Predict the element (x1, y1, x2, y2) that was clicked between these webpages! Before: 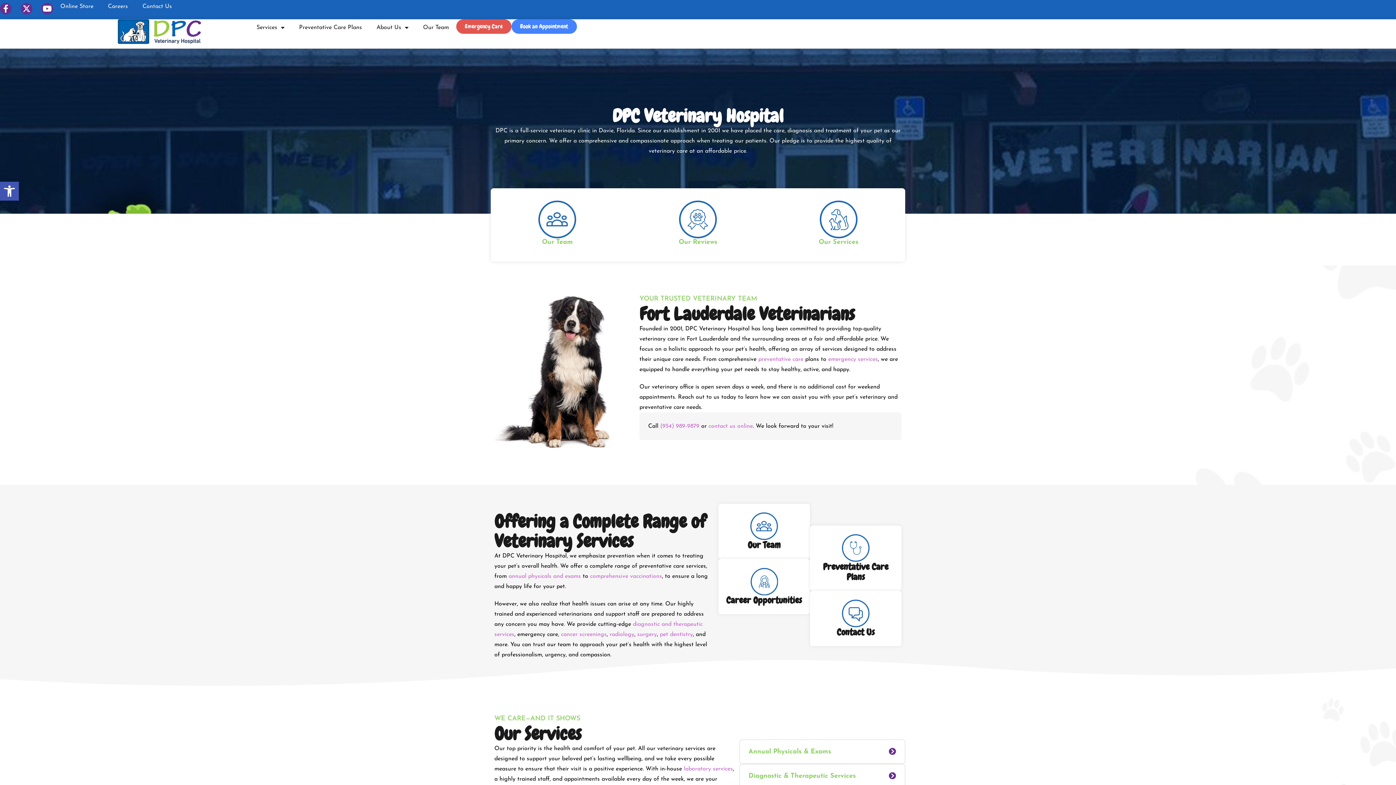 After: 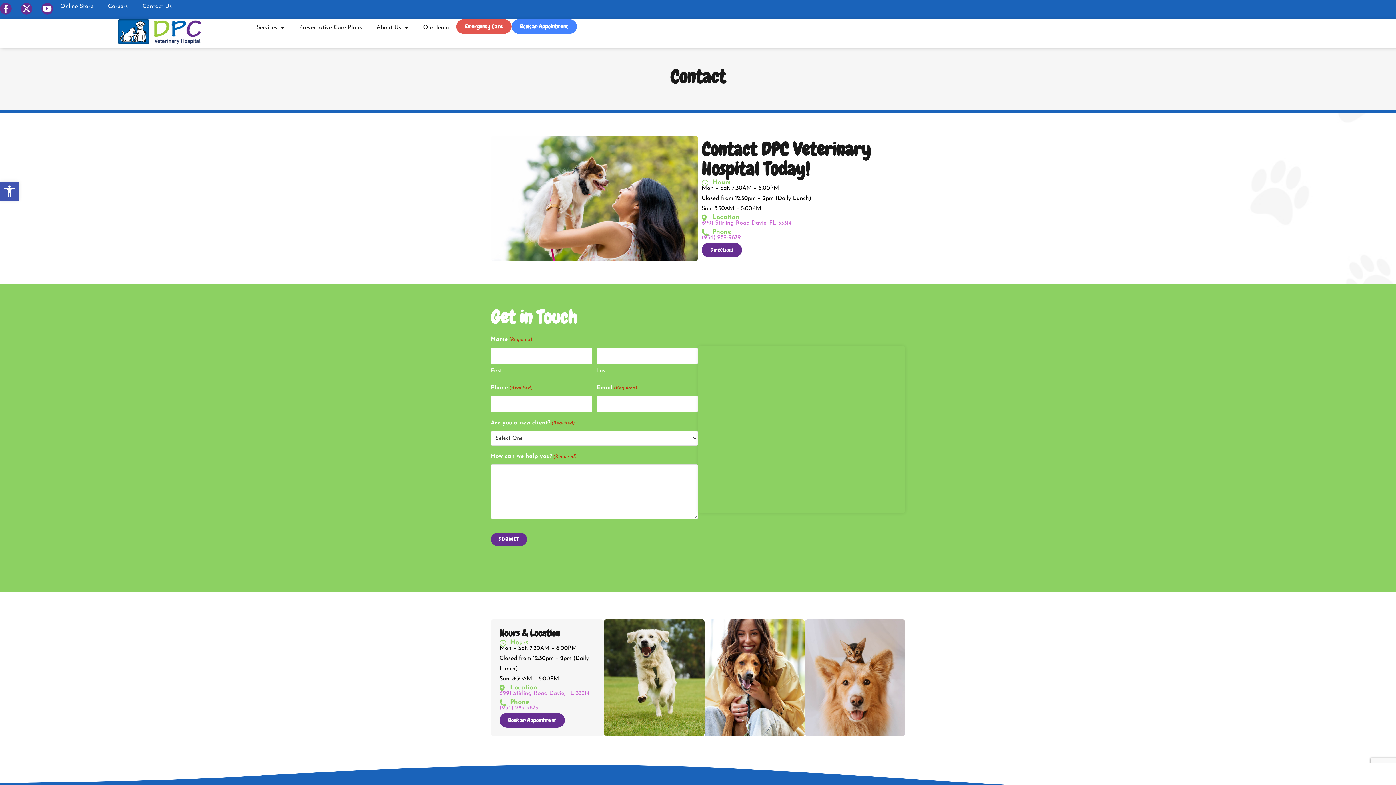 Action: bbox: (810, 591, 901, 646)